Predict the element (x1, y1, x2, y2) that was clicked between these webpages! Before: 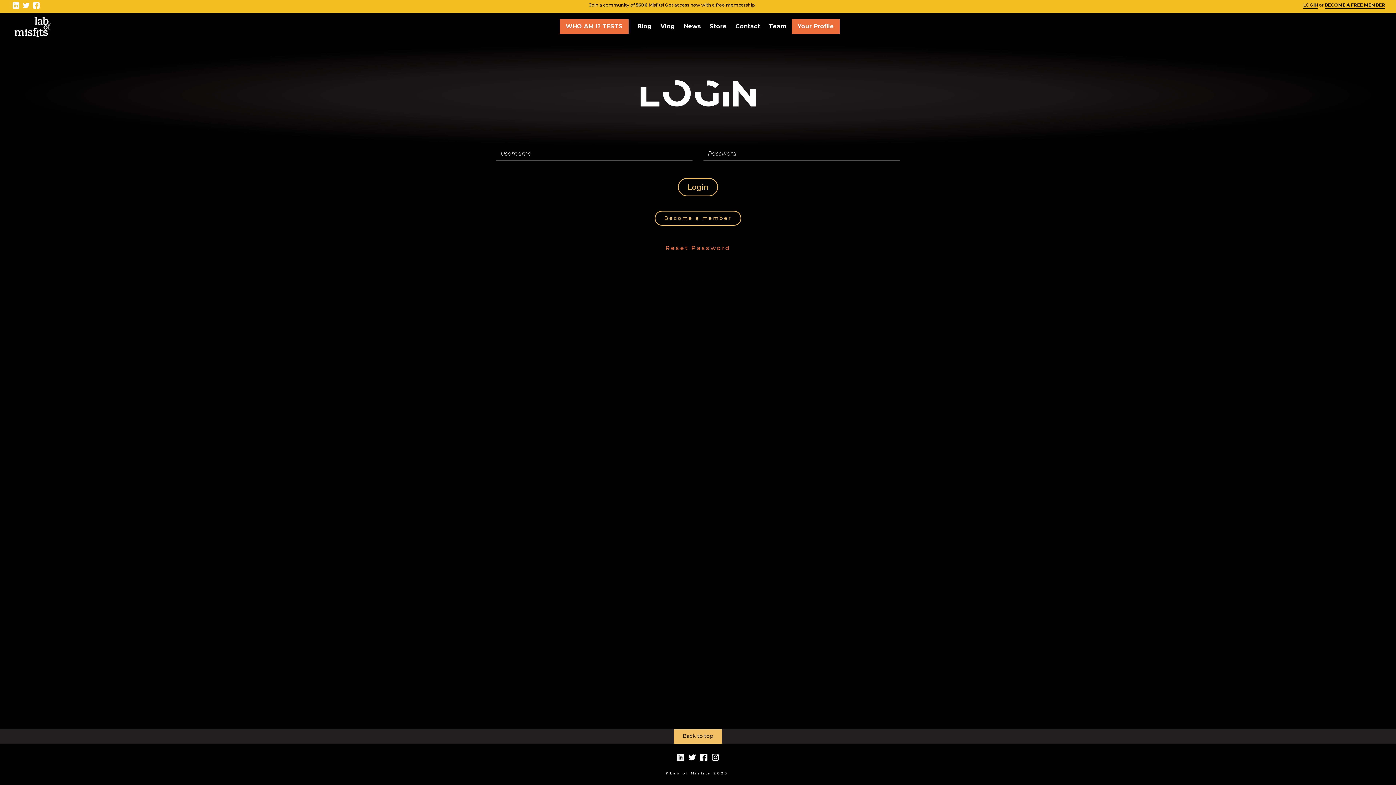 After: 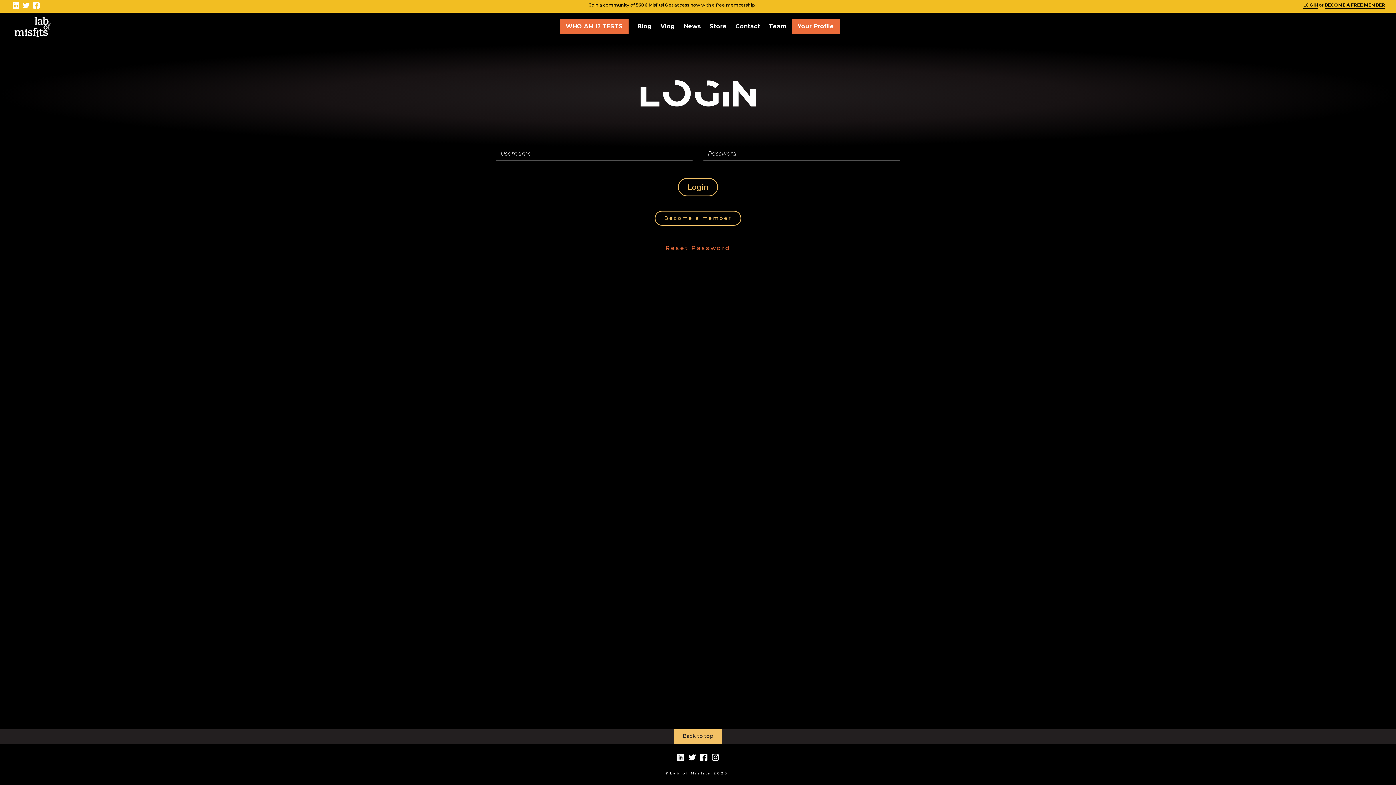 Action: bbox: (675, 753, 685, 760)